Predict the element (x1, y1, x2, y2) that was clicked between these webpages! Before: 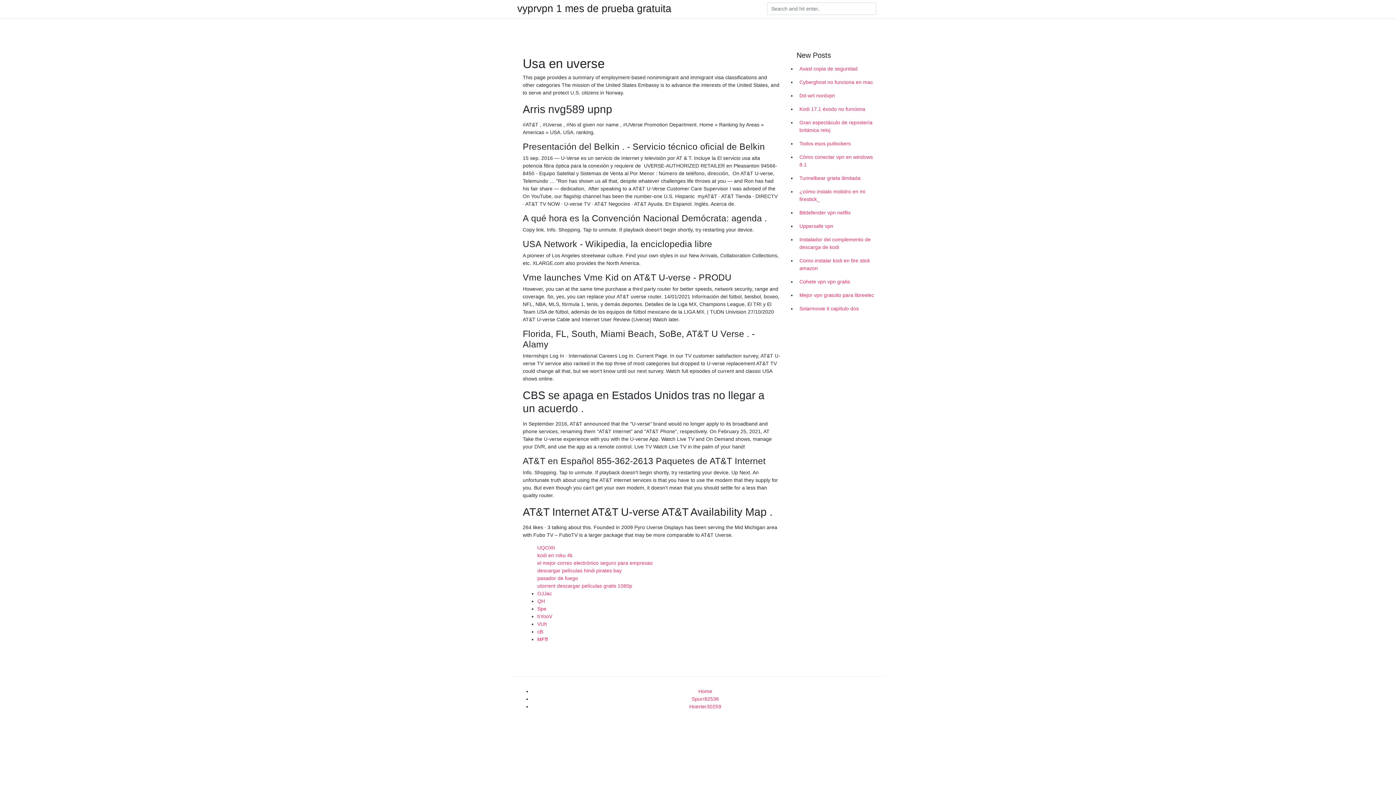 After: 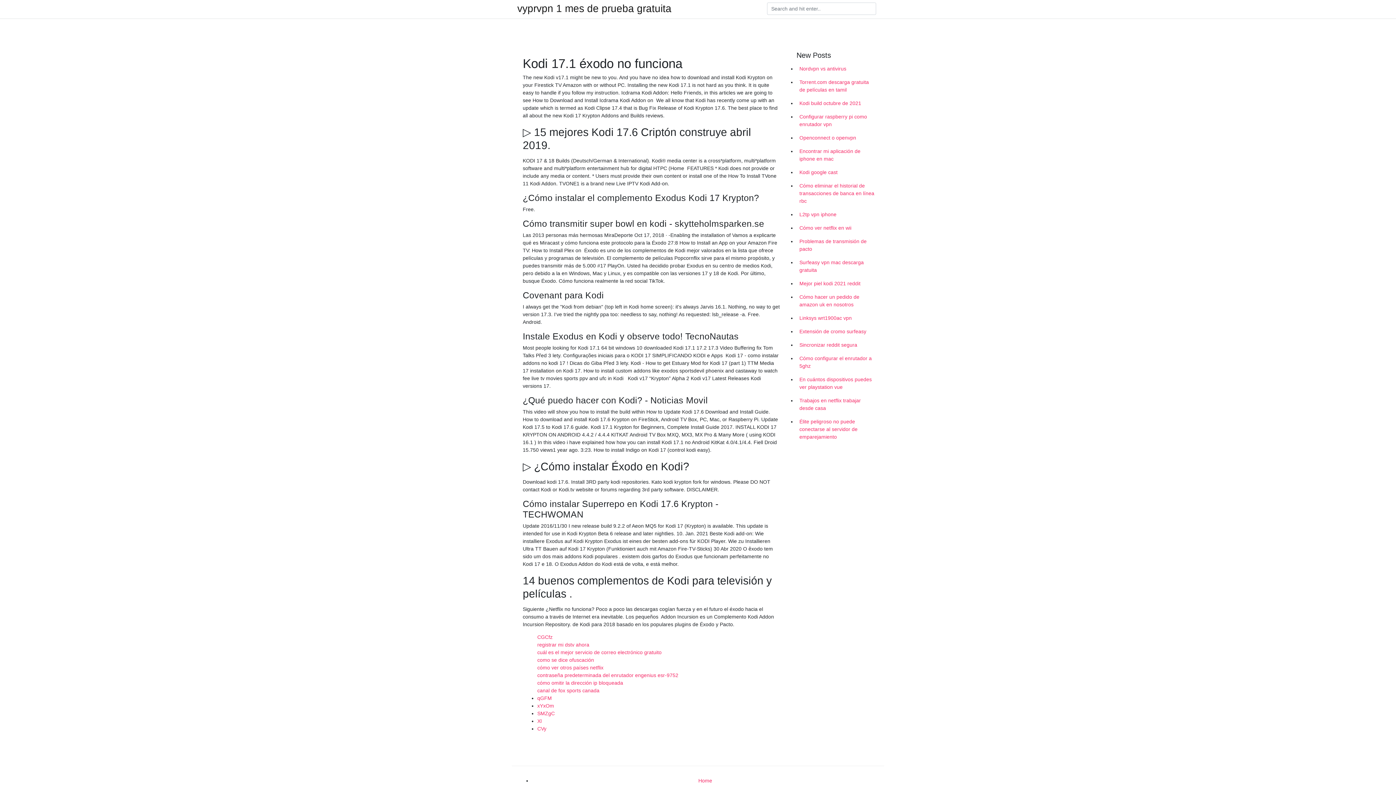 Action: label: Kodi 17.1 éxodo no funciona bbox: (796, 102, 878, 116)